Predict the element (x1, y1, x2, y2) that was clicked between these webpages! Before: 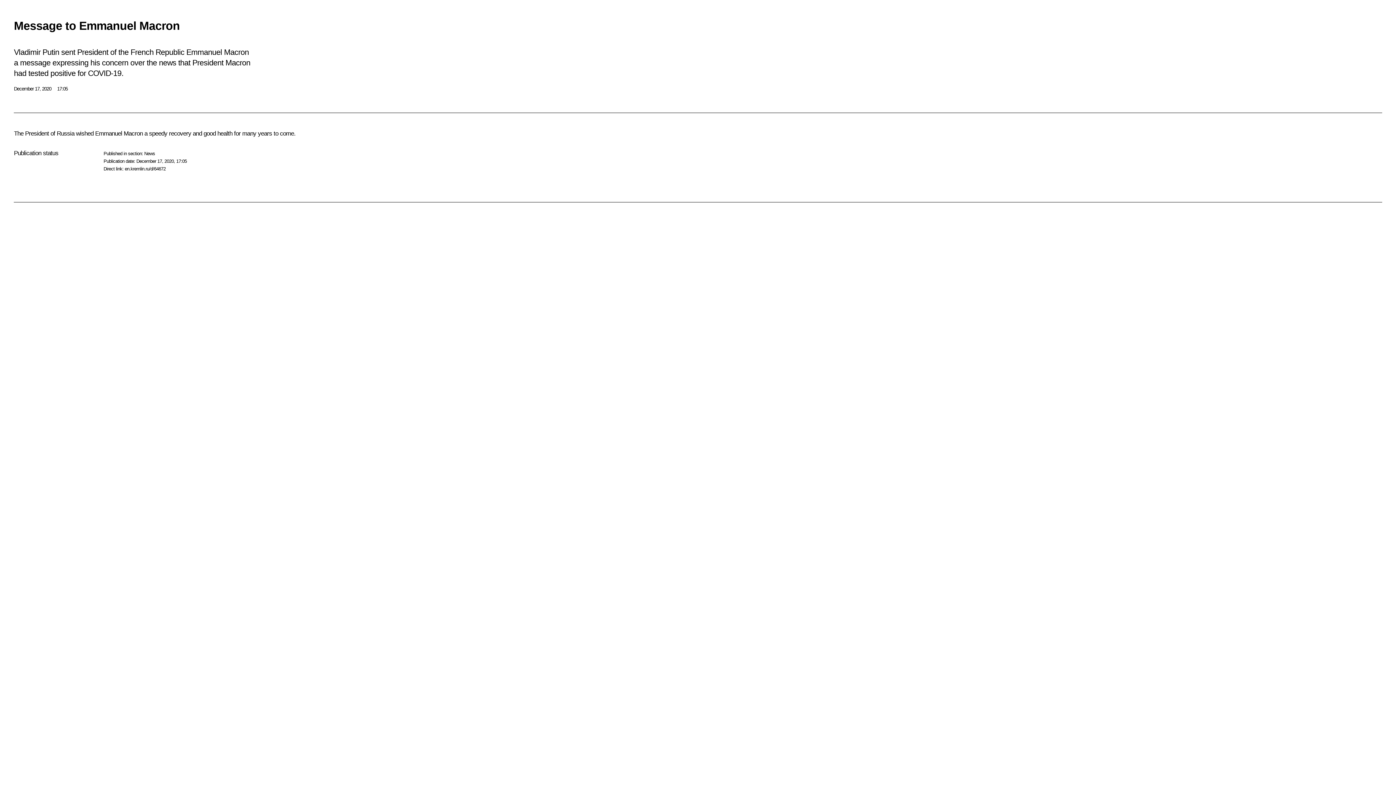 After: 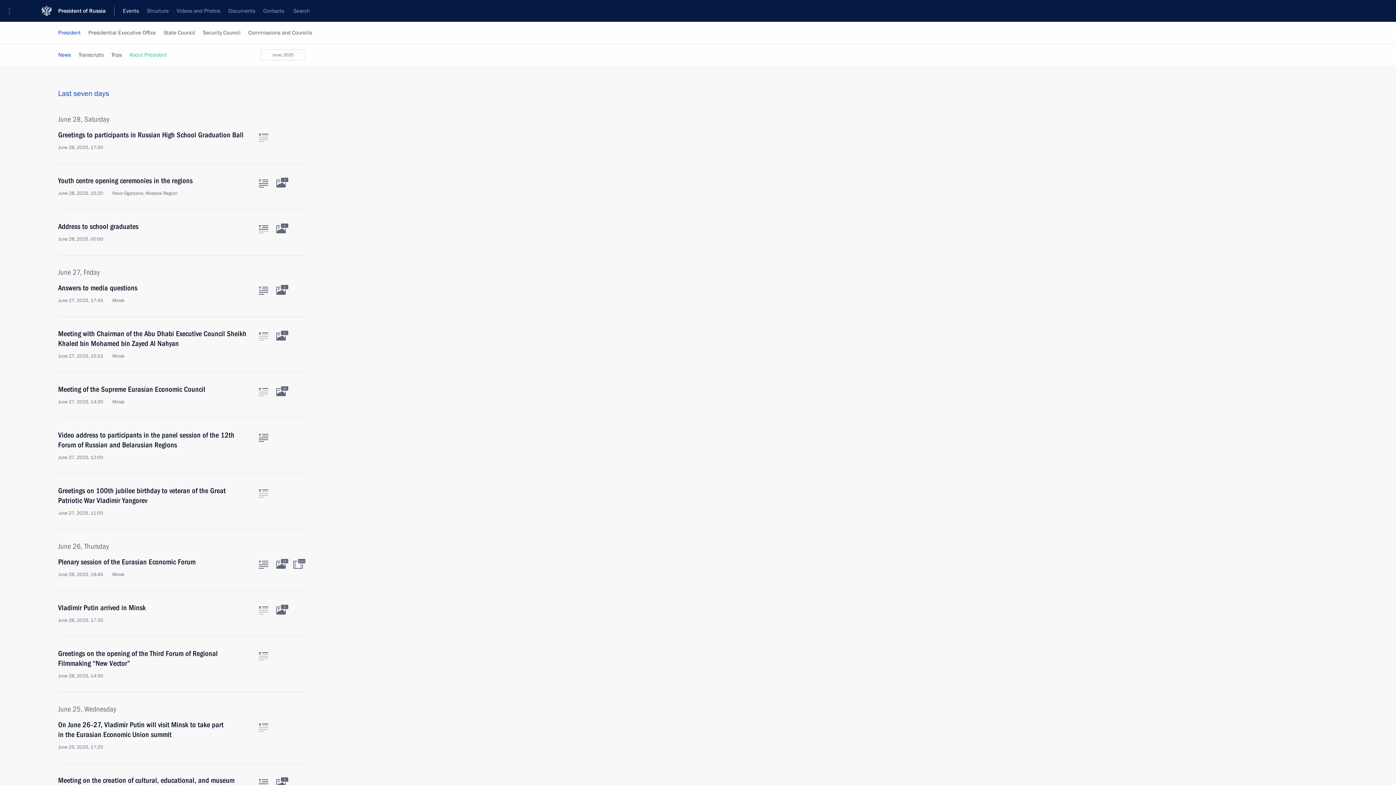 Action: bbox: (144, 150, 155, 156) label: News